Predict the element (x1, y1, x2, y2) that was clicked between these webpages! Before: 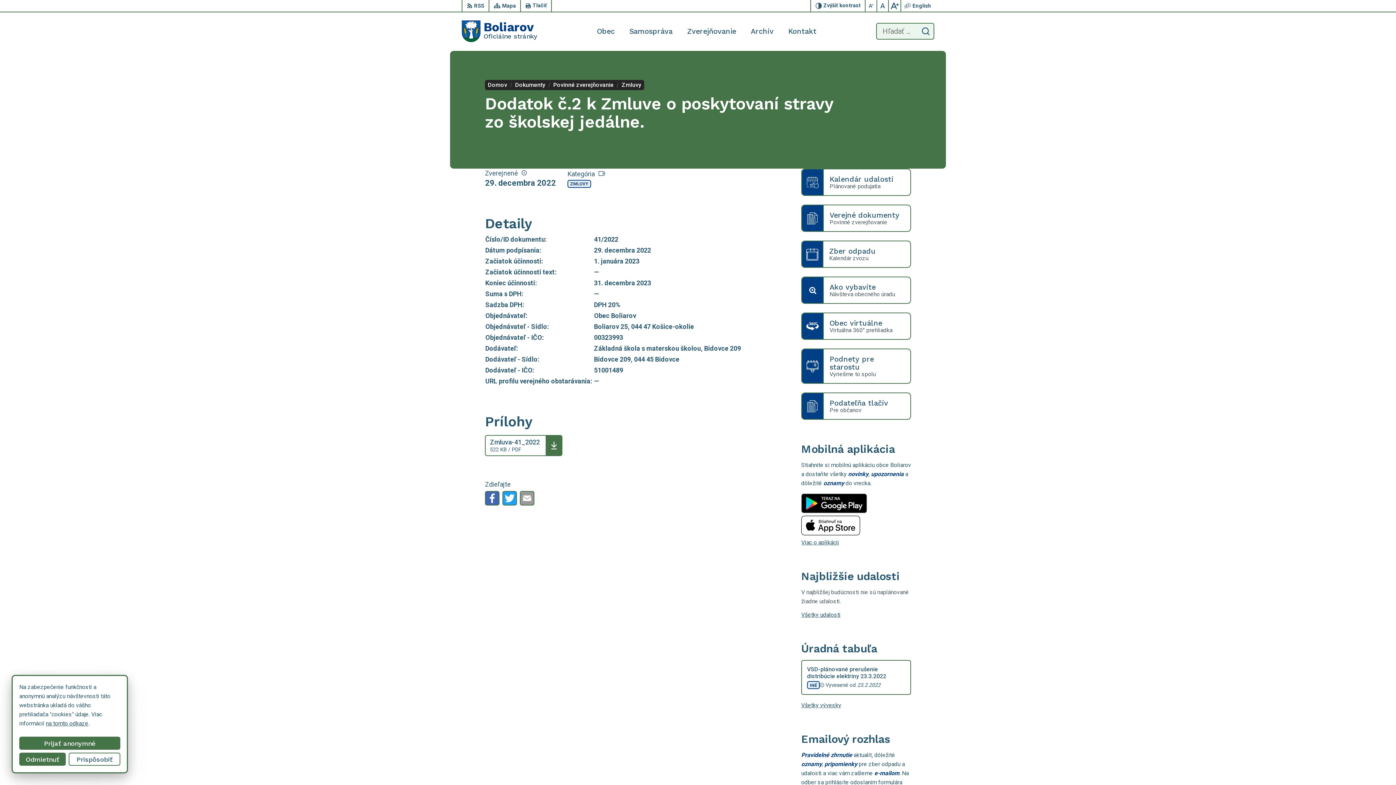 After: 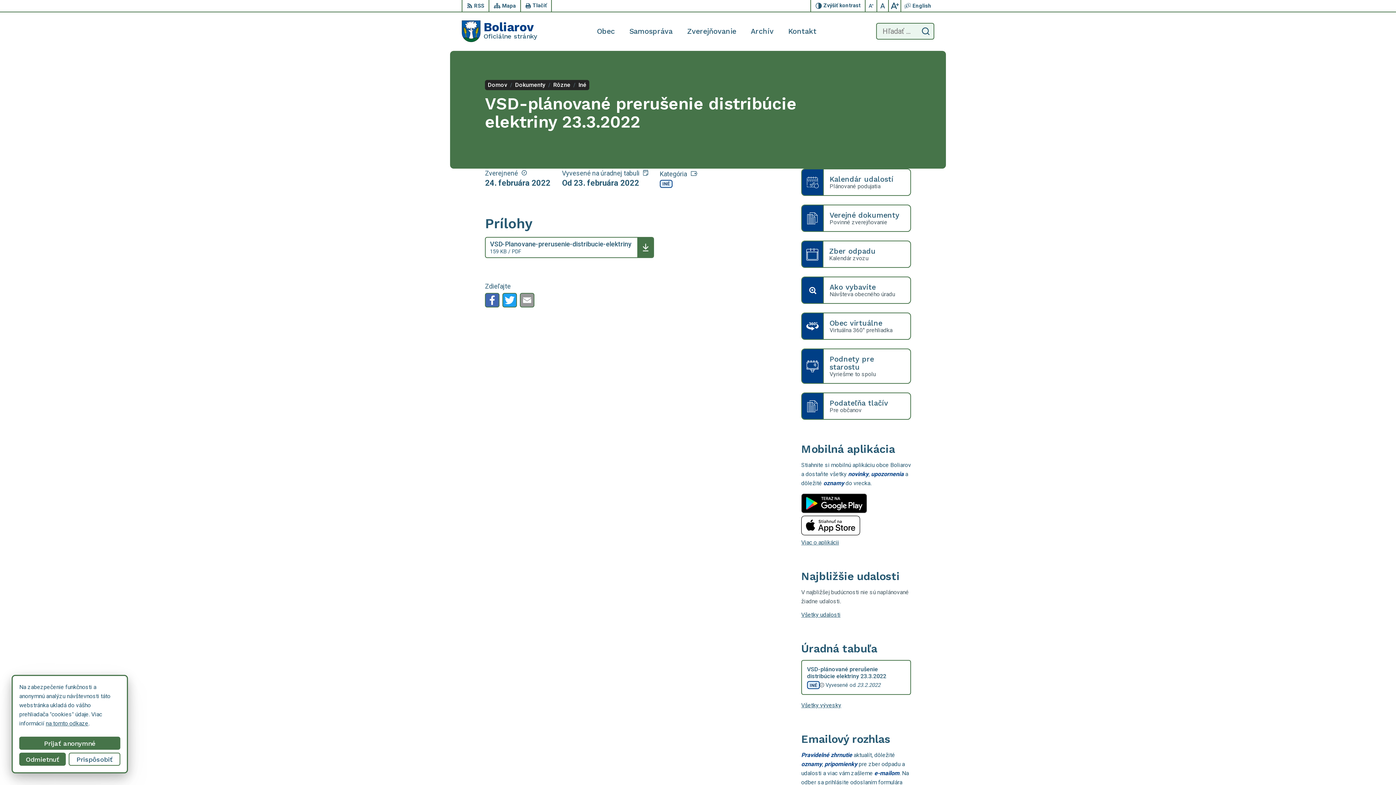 Action: bbox: (801, 660, 911, 695) label: VSD-plánované prerušenie distribúcie elektriny 23.3.2022
INÉ

Vyvesené od 23.2.2022